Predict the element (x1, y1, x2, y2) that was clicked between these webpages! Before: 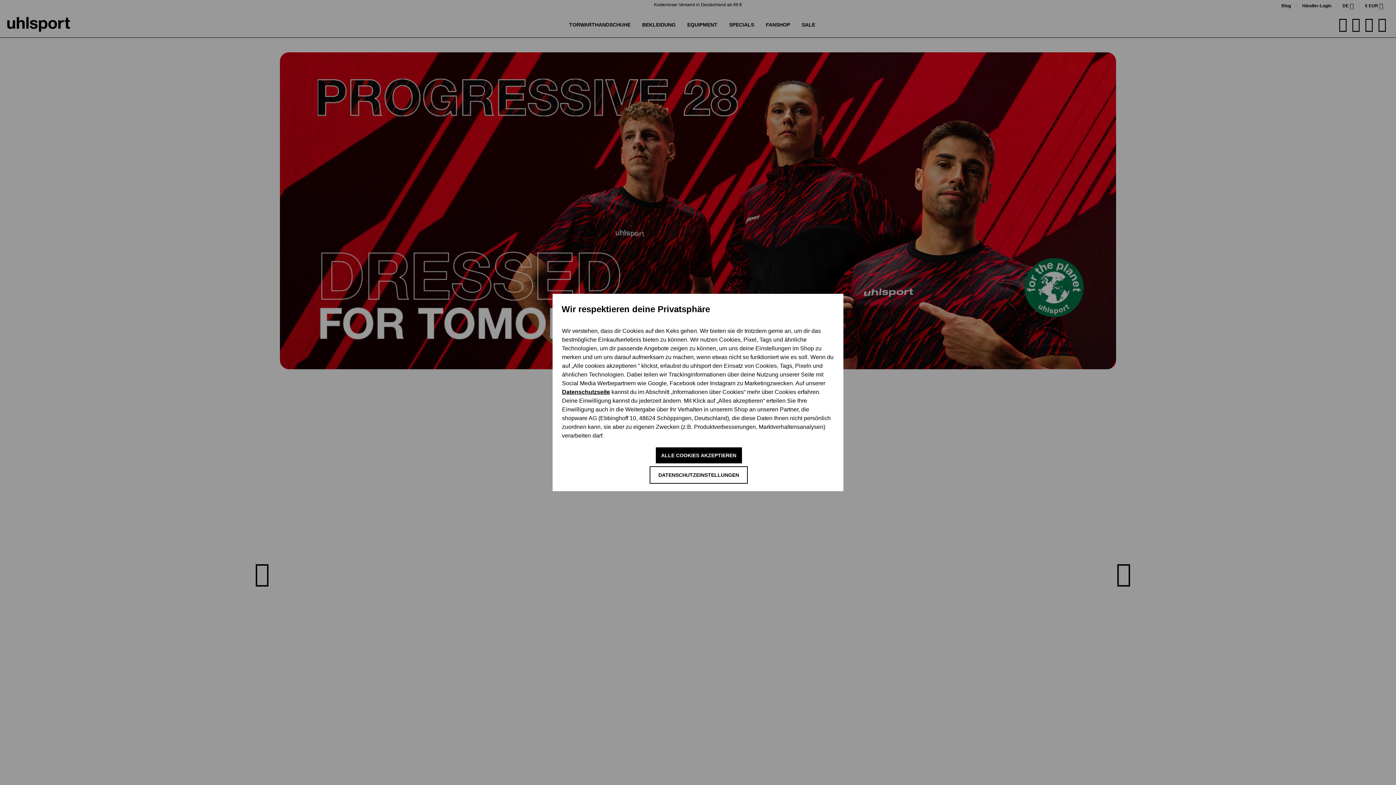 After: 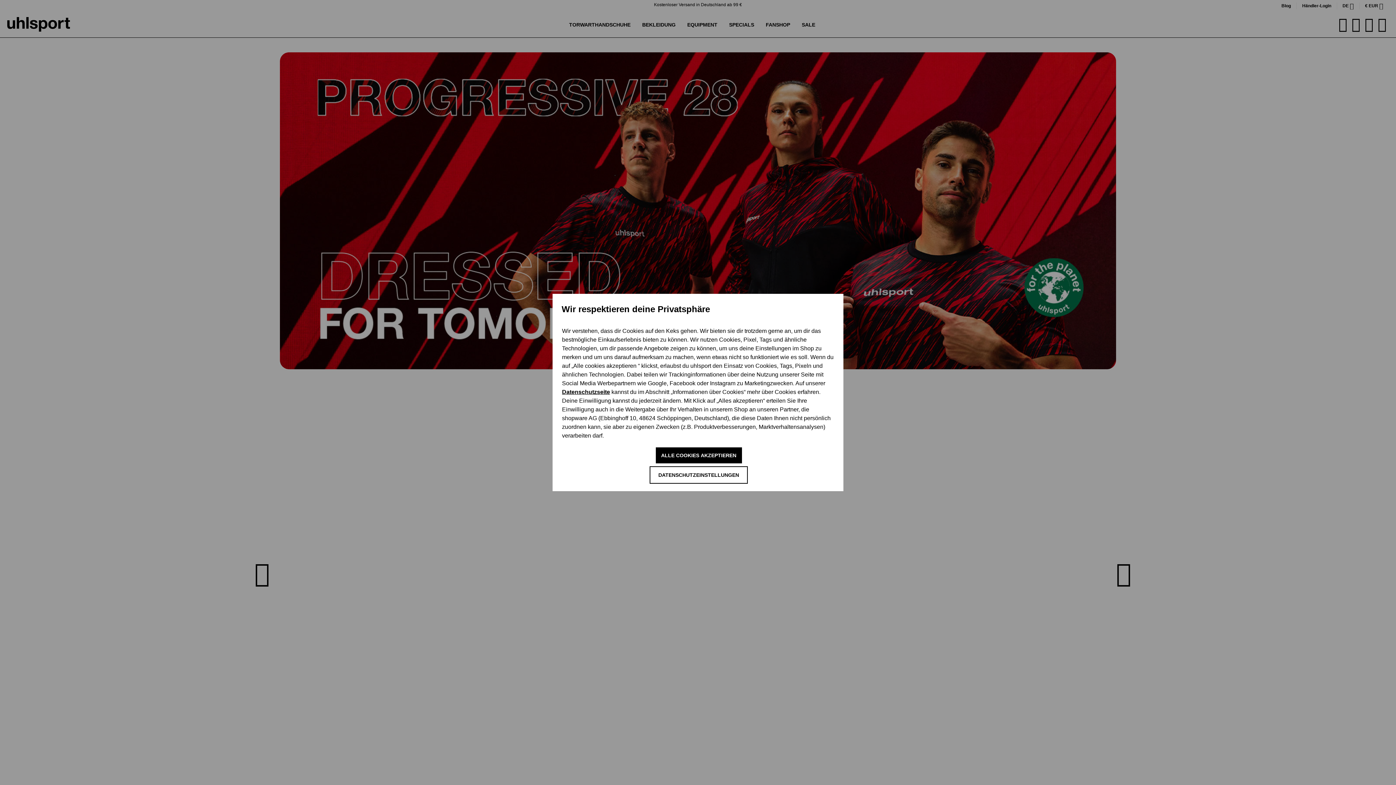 Action: bbox: (562, 389, 610, 395) label: Datenschutzseite